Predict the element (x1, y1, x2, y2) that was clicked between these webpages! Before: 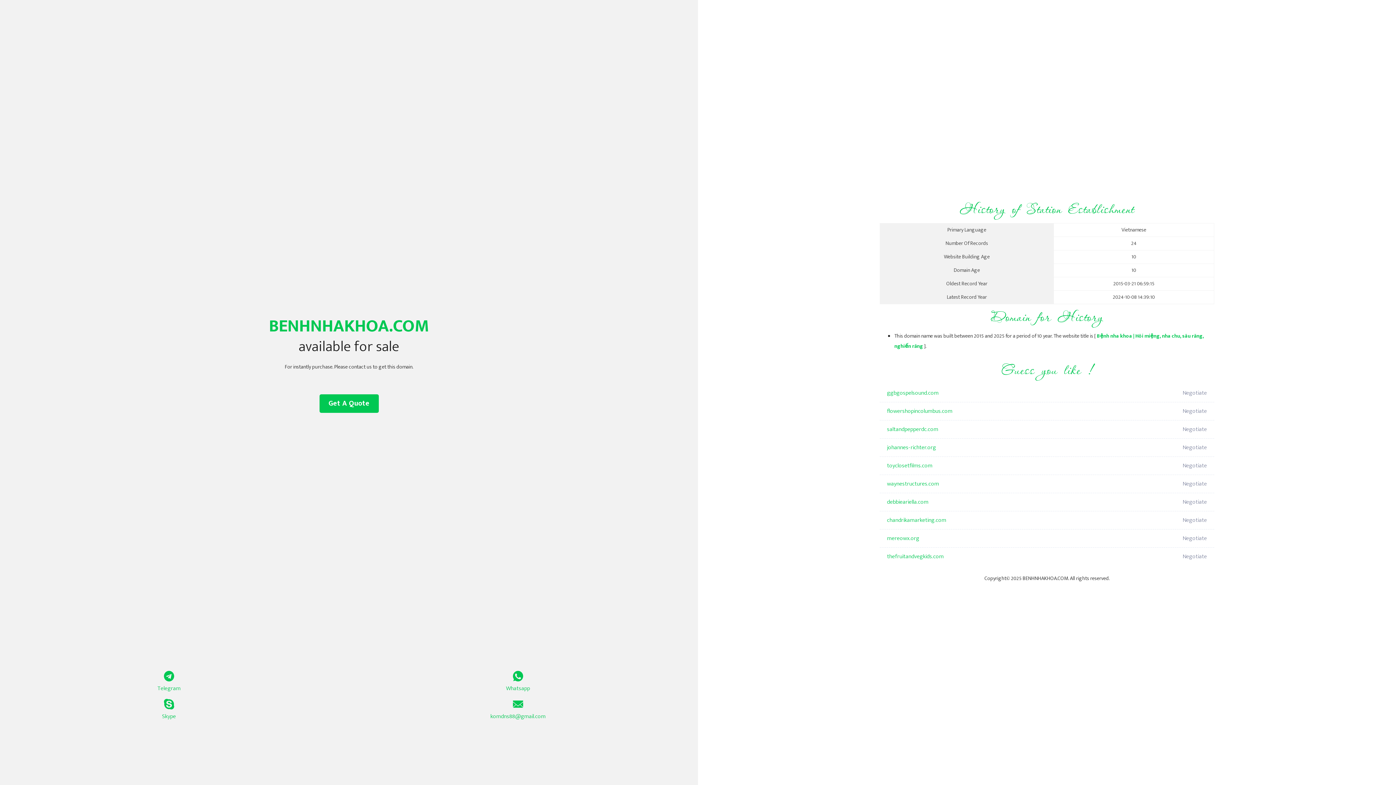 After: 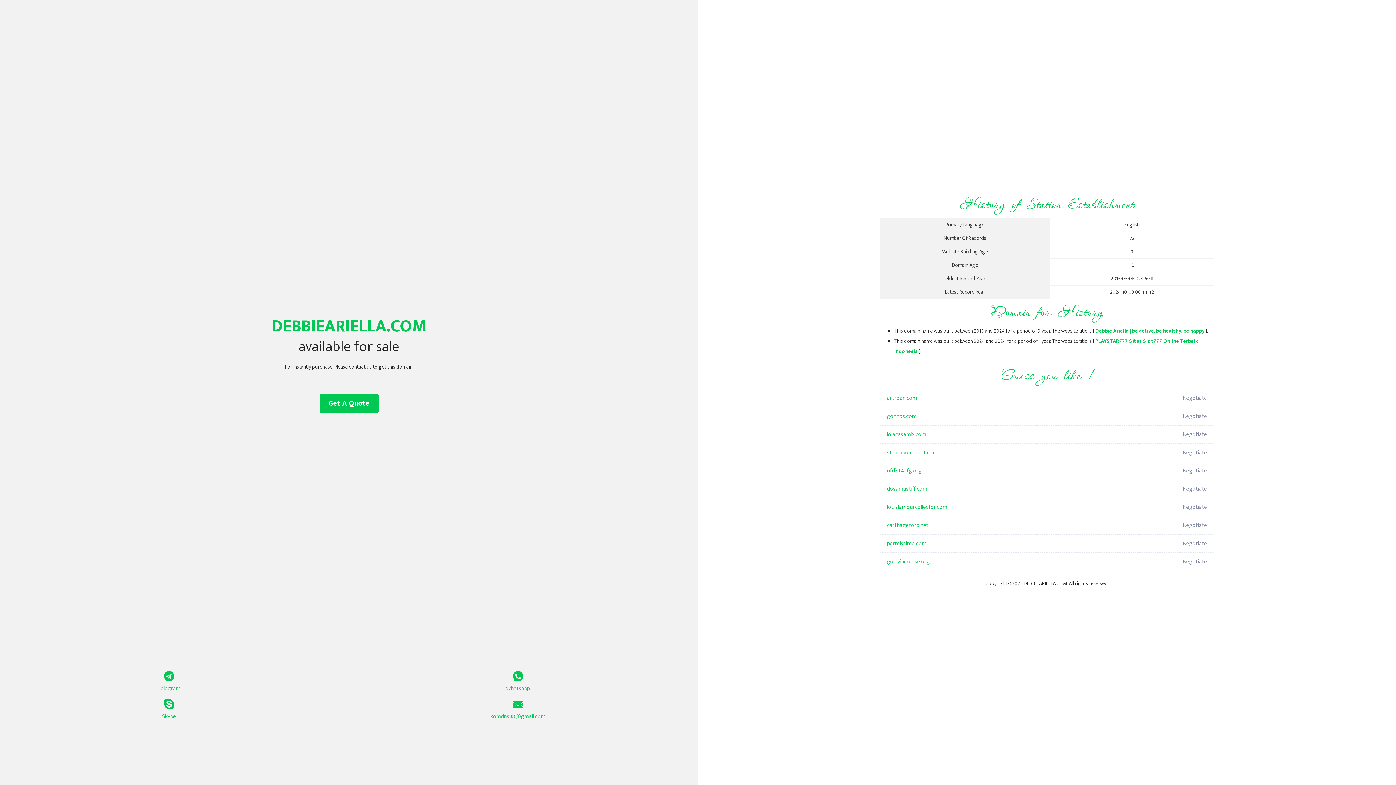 Action: label: debbieariella.com bbox: (887, 493, 1098, 511)